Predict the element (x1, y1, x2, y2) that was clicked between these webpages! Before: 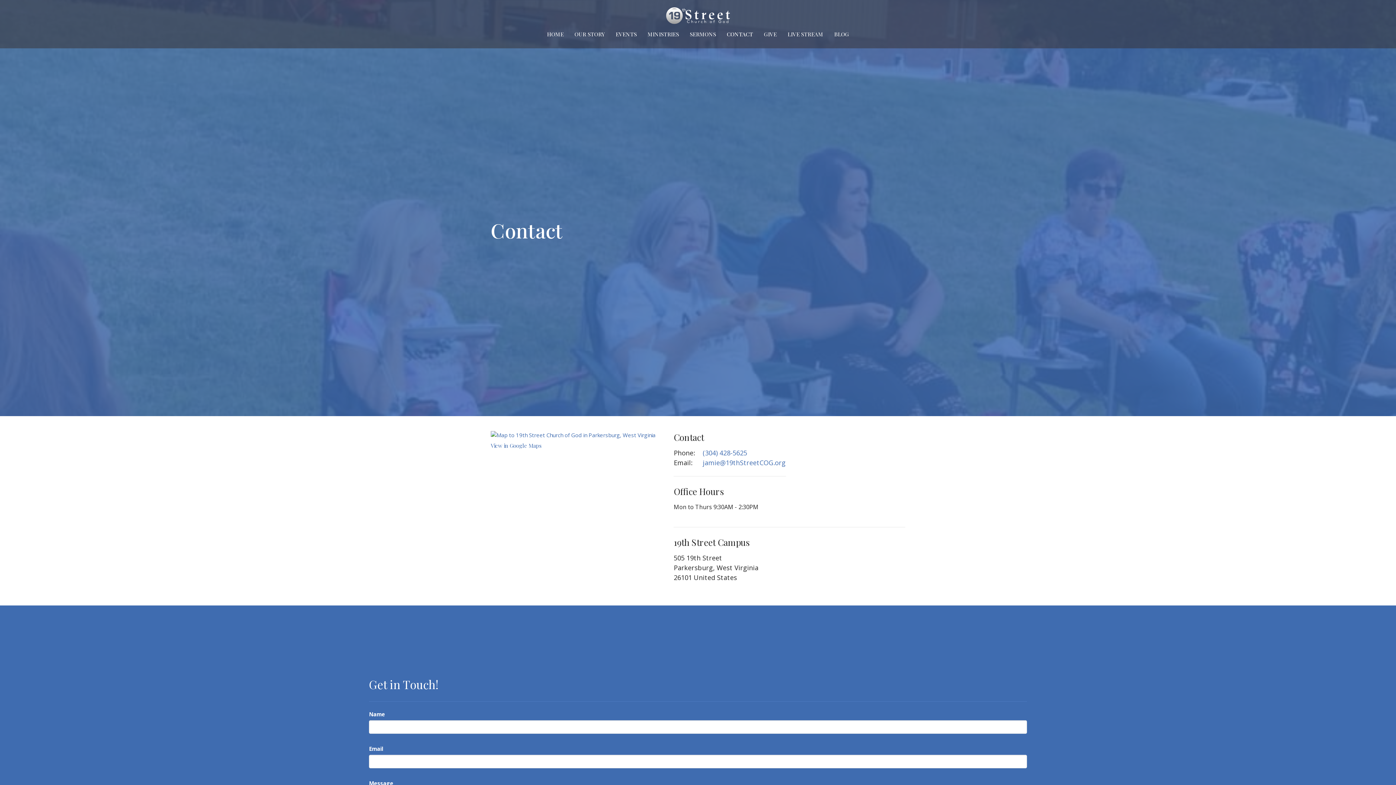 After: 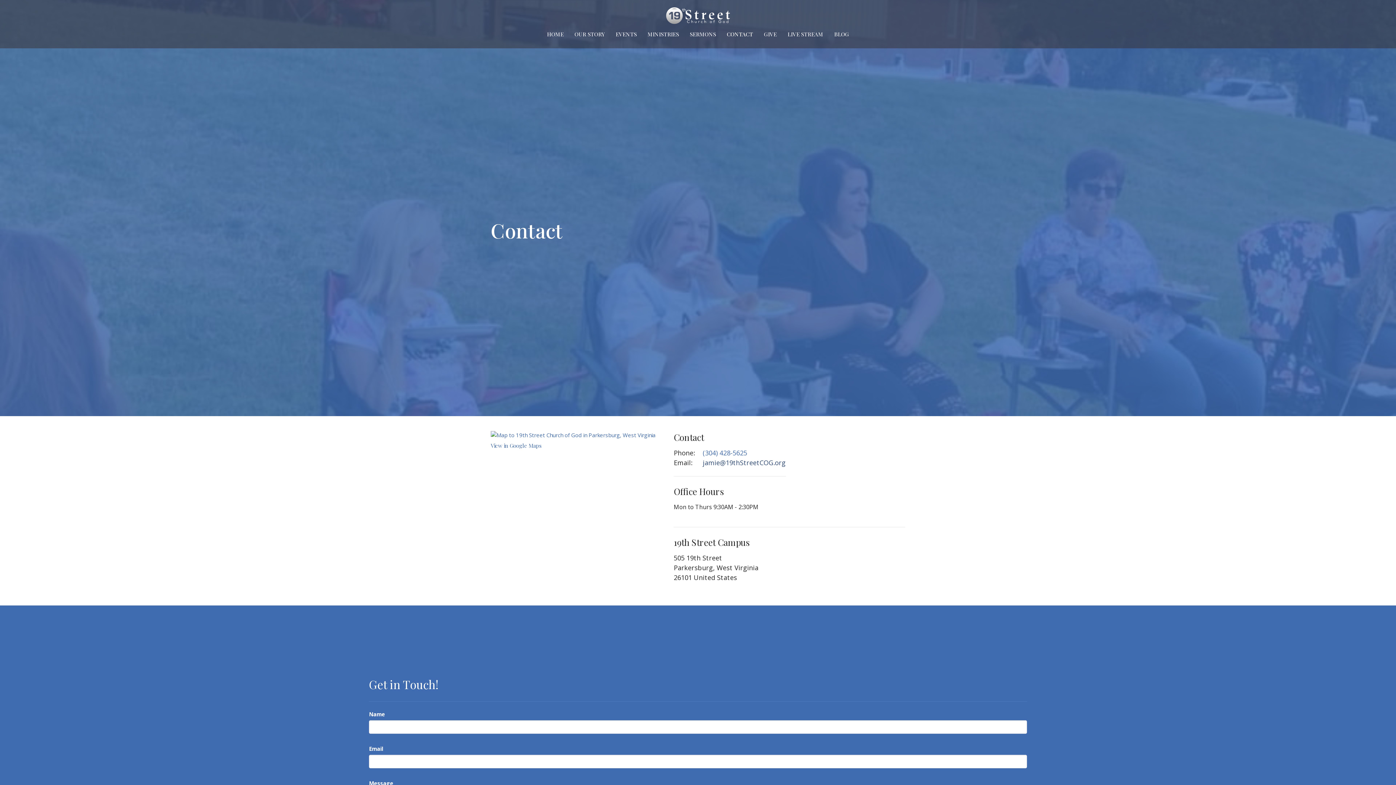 Action: label: jamie@19thStreetCOG.org bbox: (703, 458, 785, 468)